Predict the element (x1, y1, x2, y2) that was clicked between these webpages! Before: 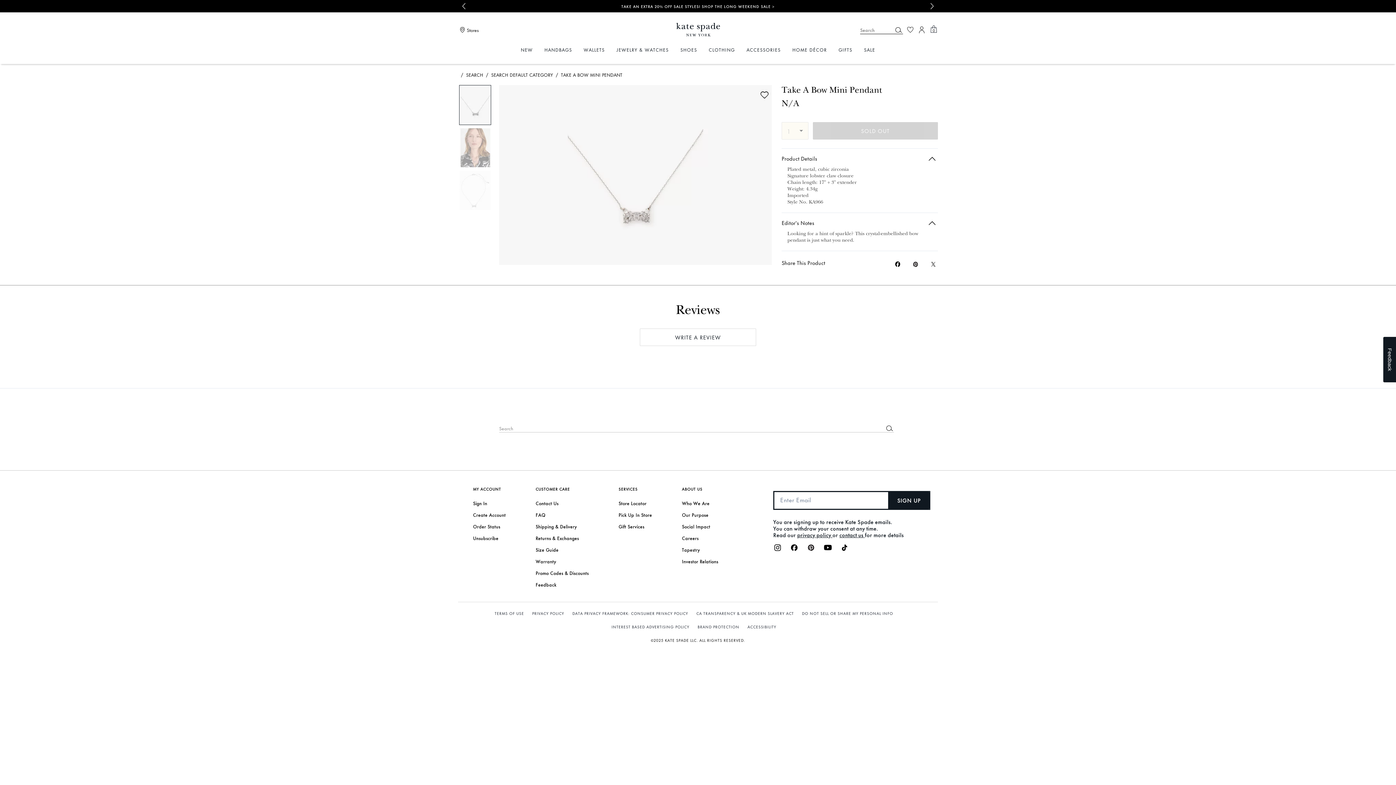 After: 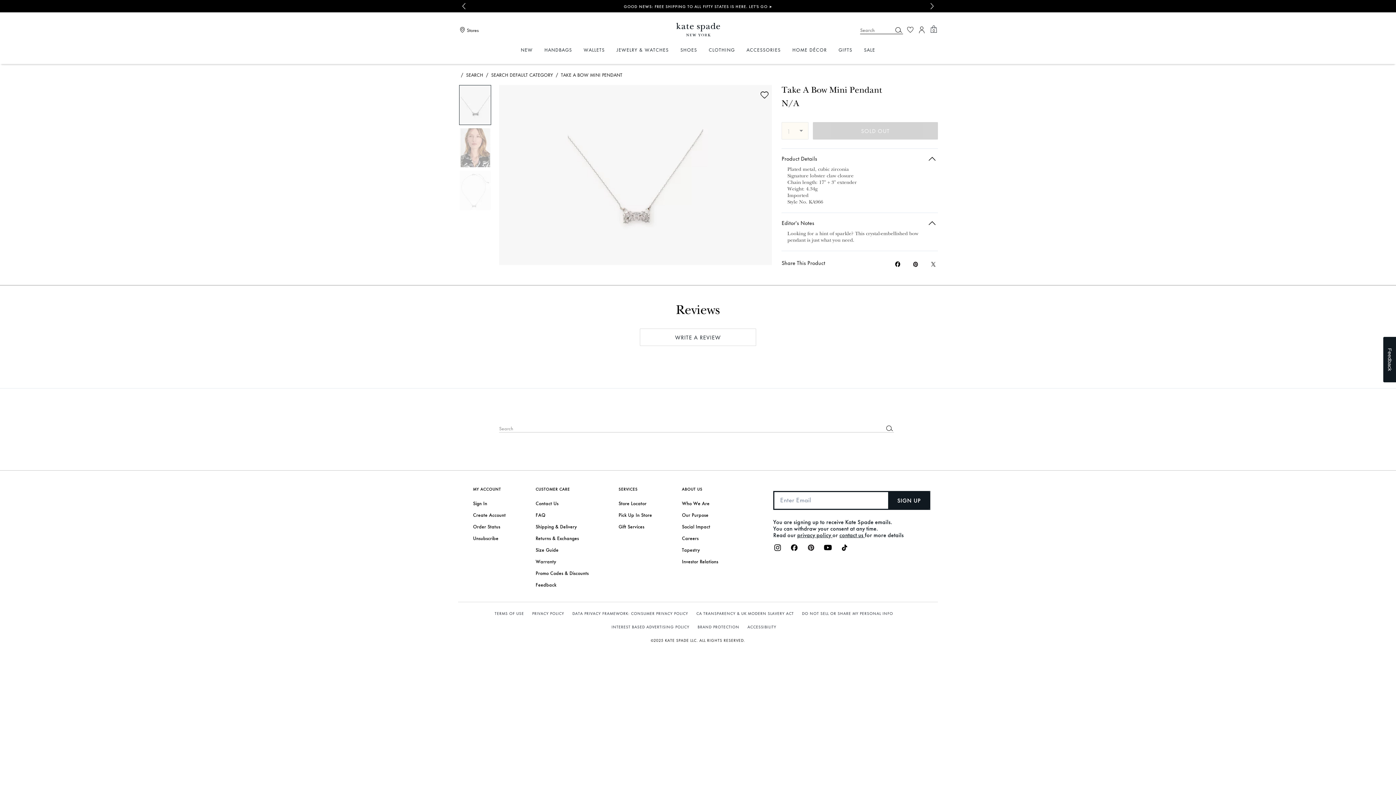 Action: label: Share a link to Take A Bow Mini Pendant on Twitter bbox: (929, 260, 938, 269)